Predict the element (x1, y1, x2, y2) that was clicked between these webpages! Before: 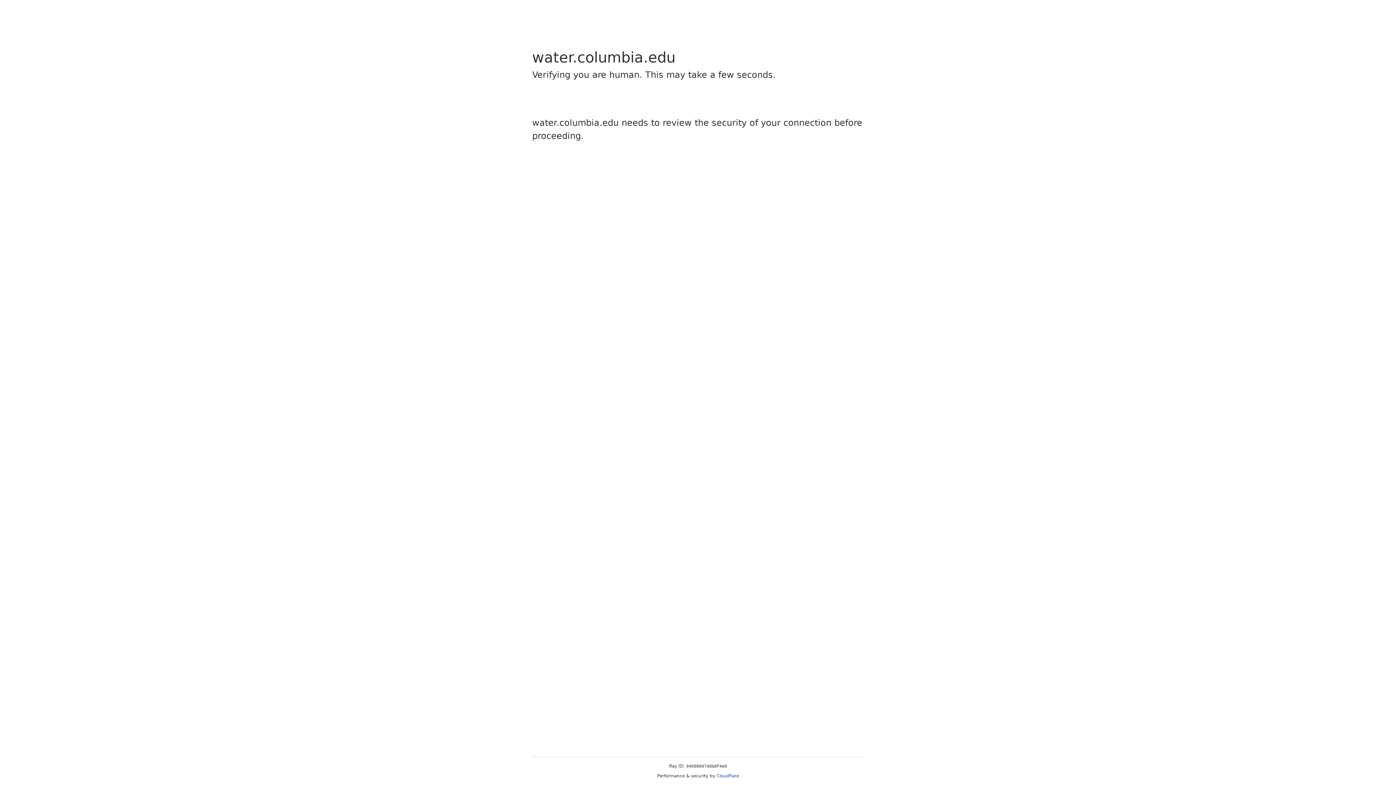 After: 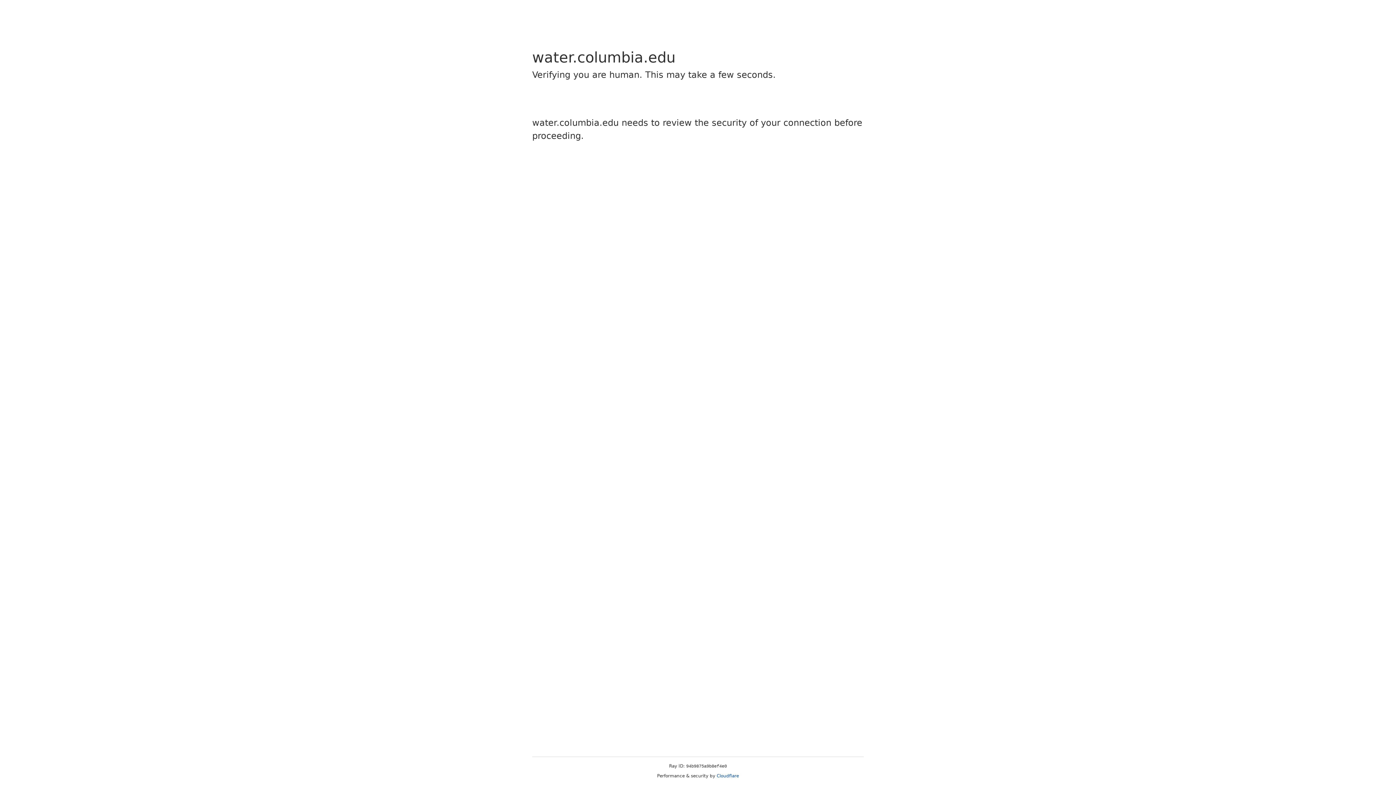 Action: bbox: (716, 773, 739, 778) label: Cloudflare